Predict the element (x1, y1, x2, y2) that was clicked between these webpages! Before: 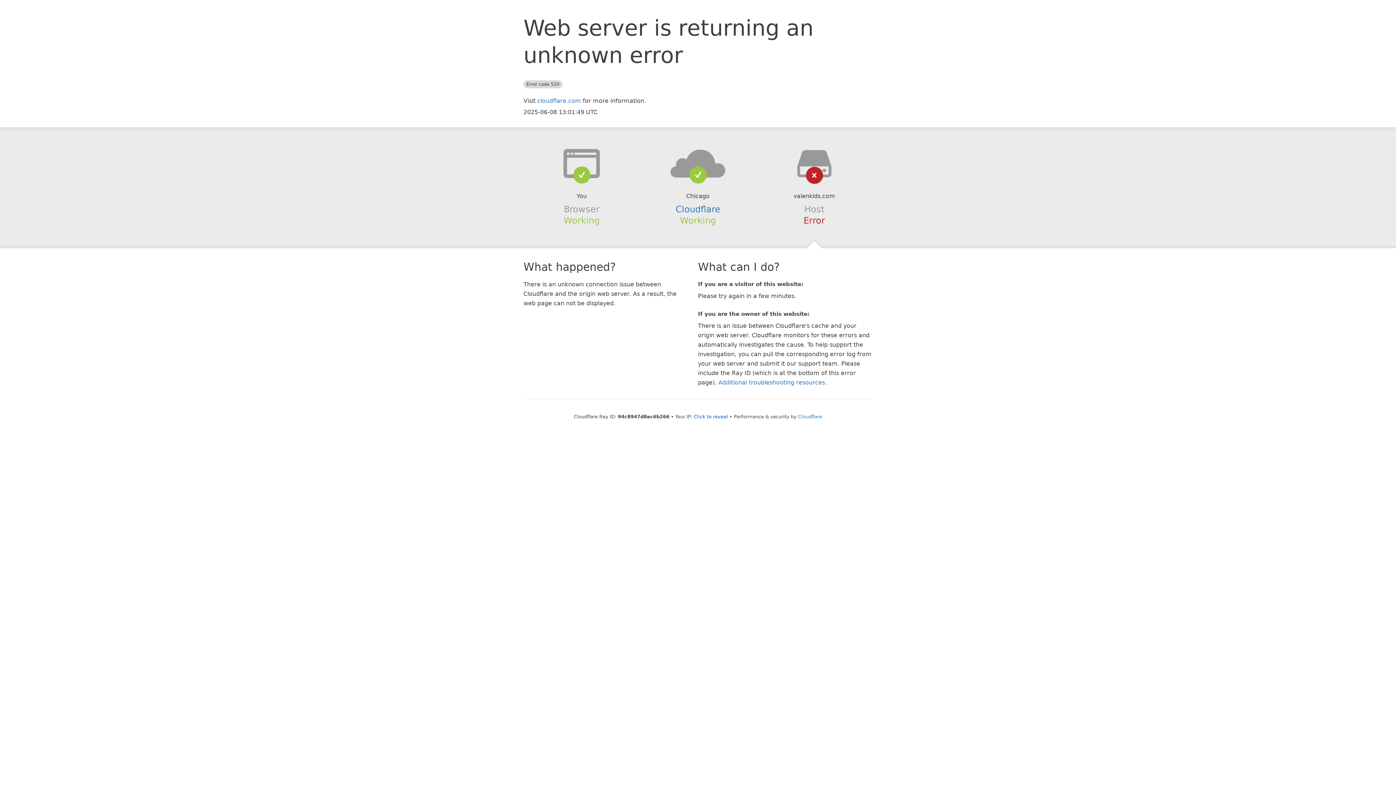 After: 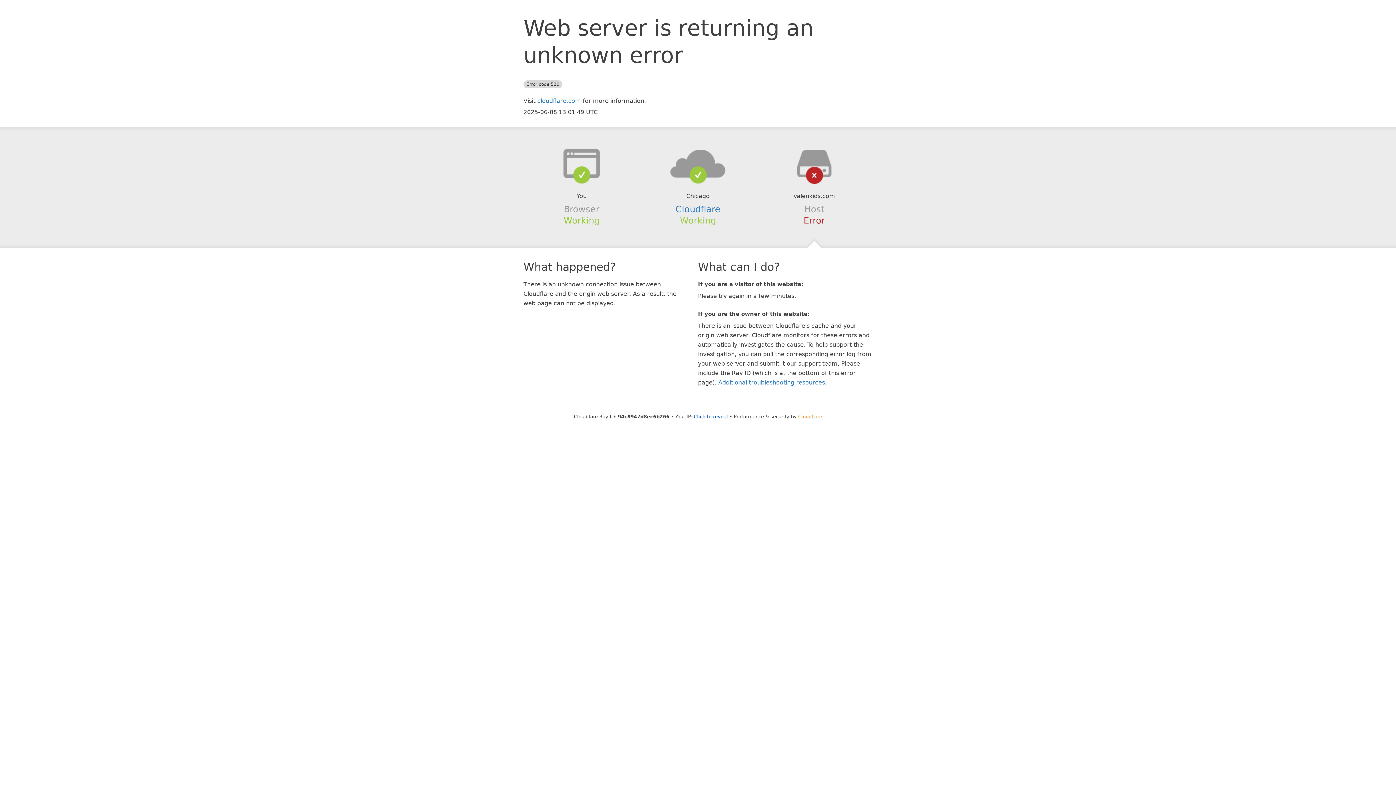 Action: bbox: (798, 414, 822, 419) label: Cloudflare